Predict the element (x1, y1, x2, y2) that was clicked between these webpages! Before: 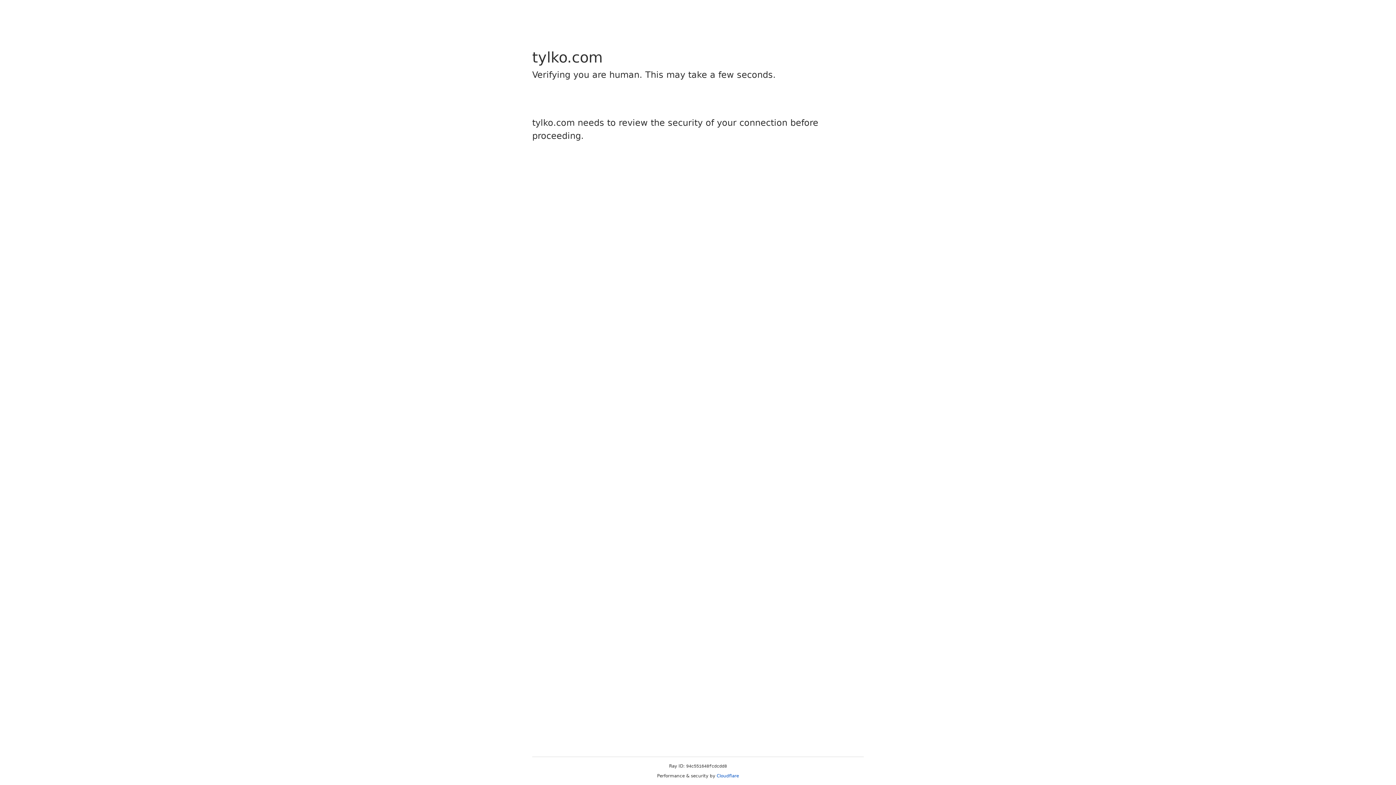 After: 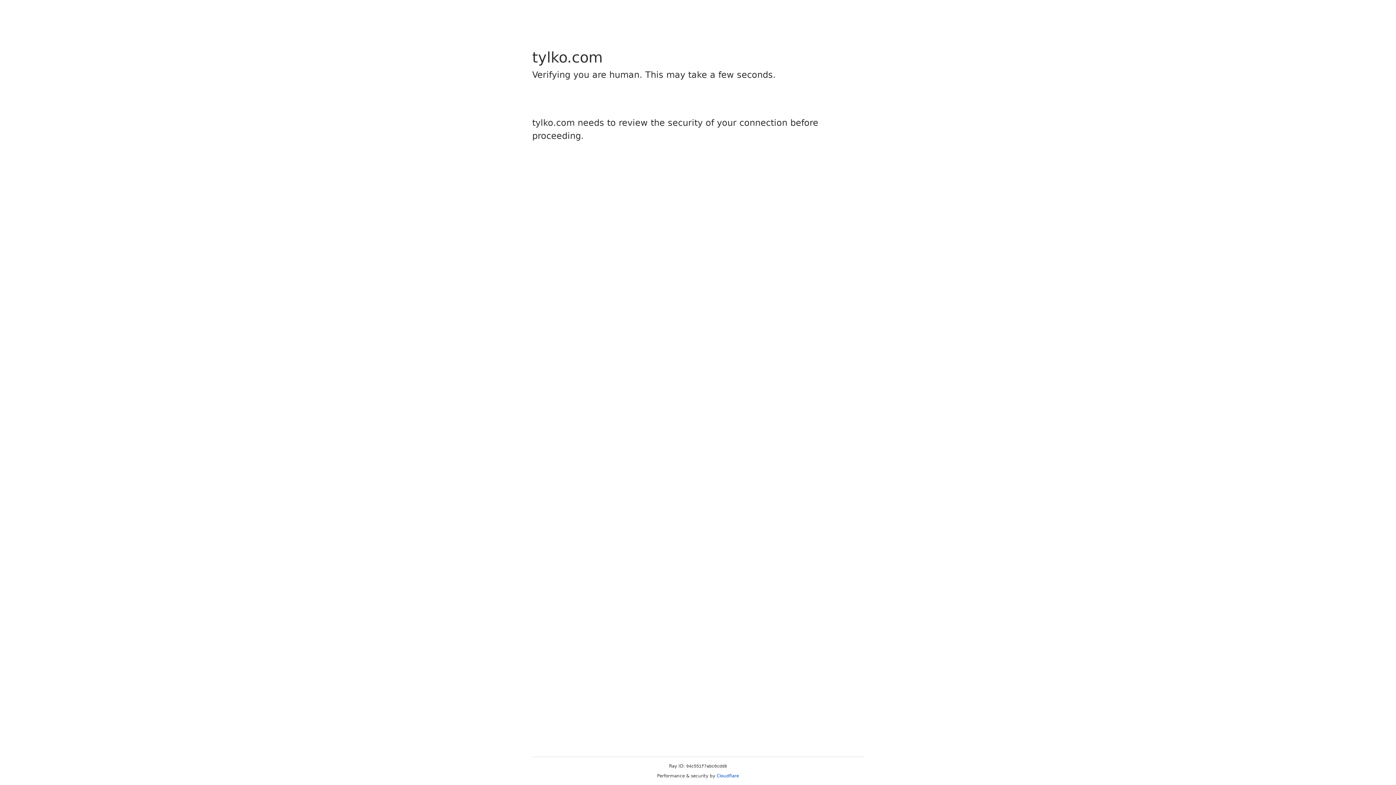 Action: bbox: (716, 773, 739, 778) label: Cloudflare